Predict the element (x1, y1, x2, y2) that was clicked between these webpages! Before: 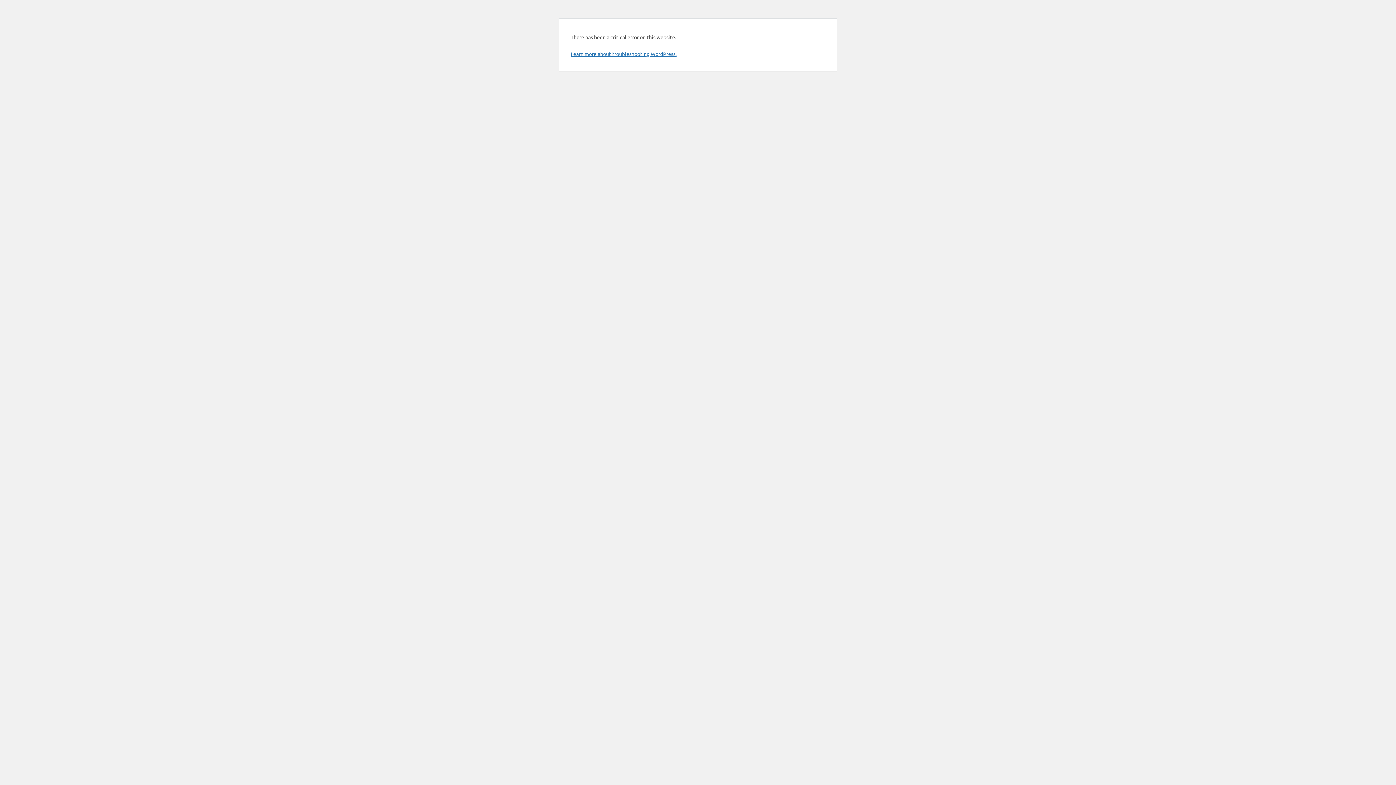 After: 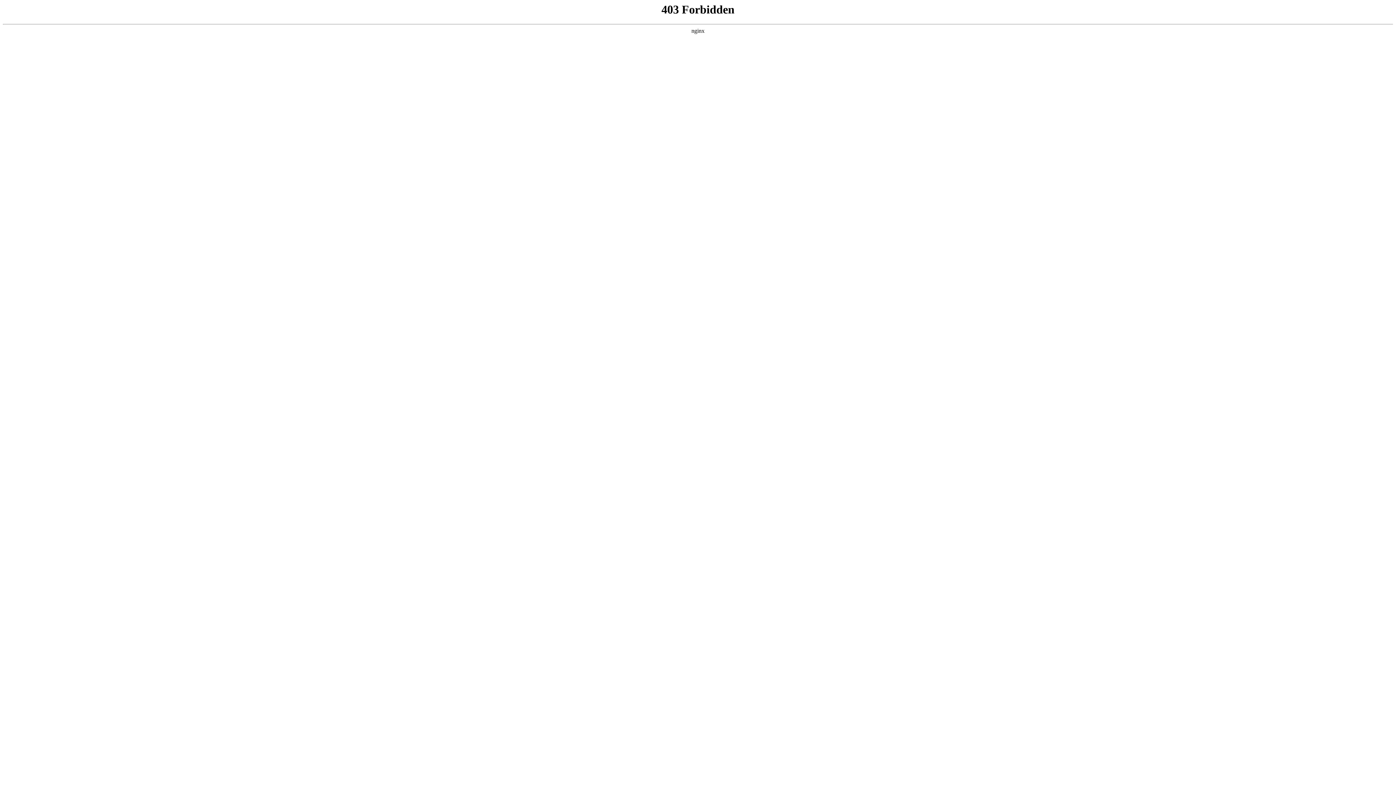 Action: label: Learn more about troubleshooting WordPress. bbox: (570, 50, 676, 57)